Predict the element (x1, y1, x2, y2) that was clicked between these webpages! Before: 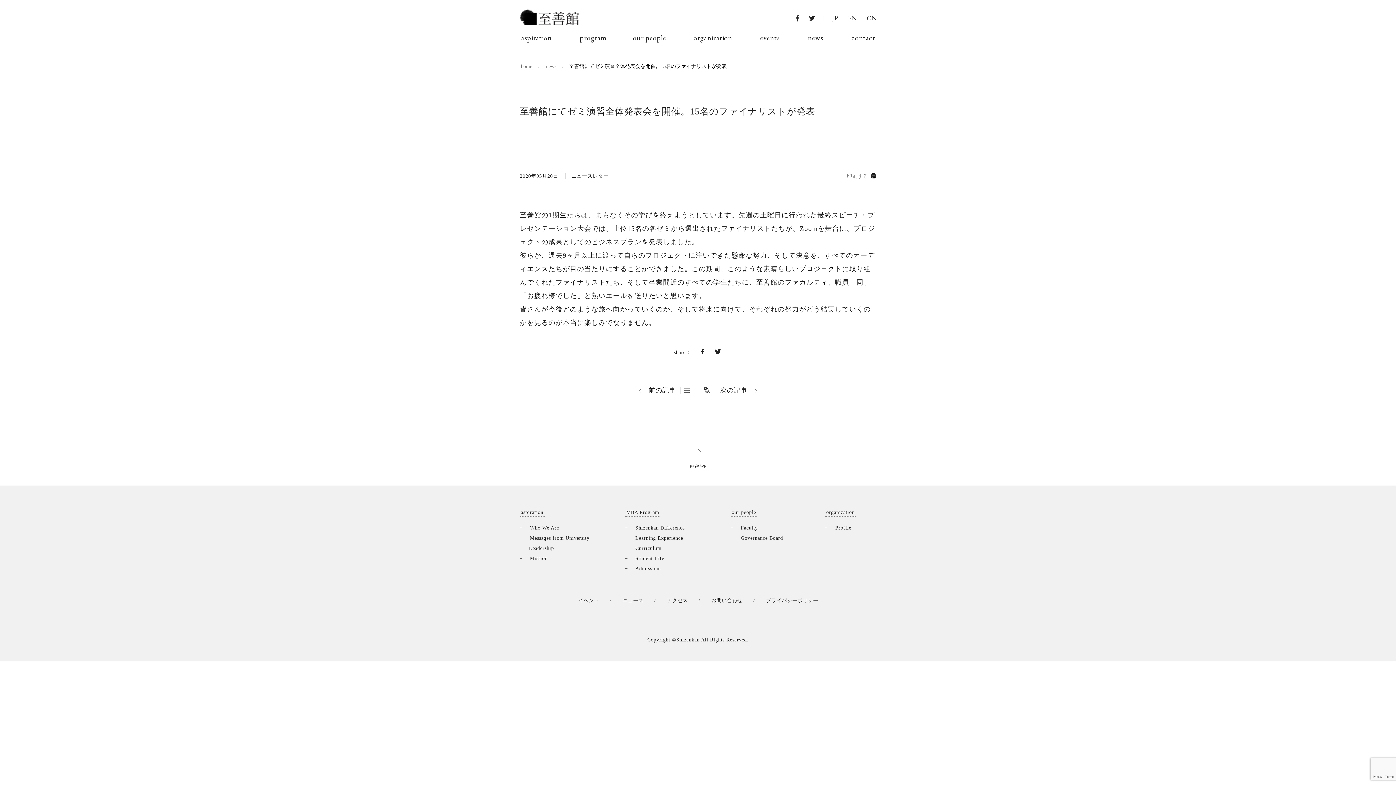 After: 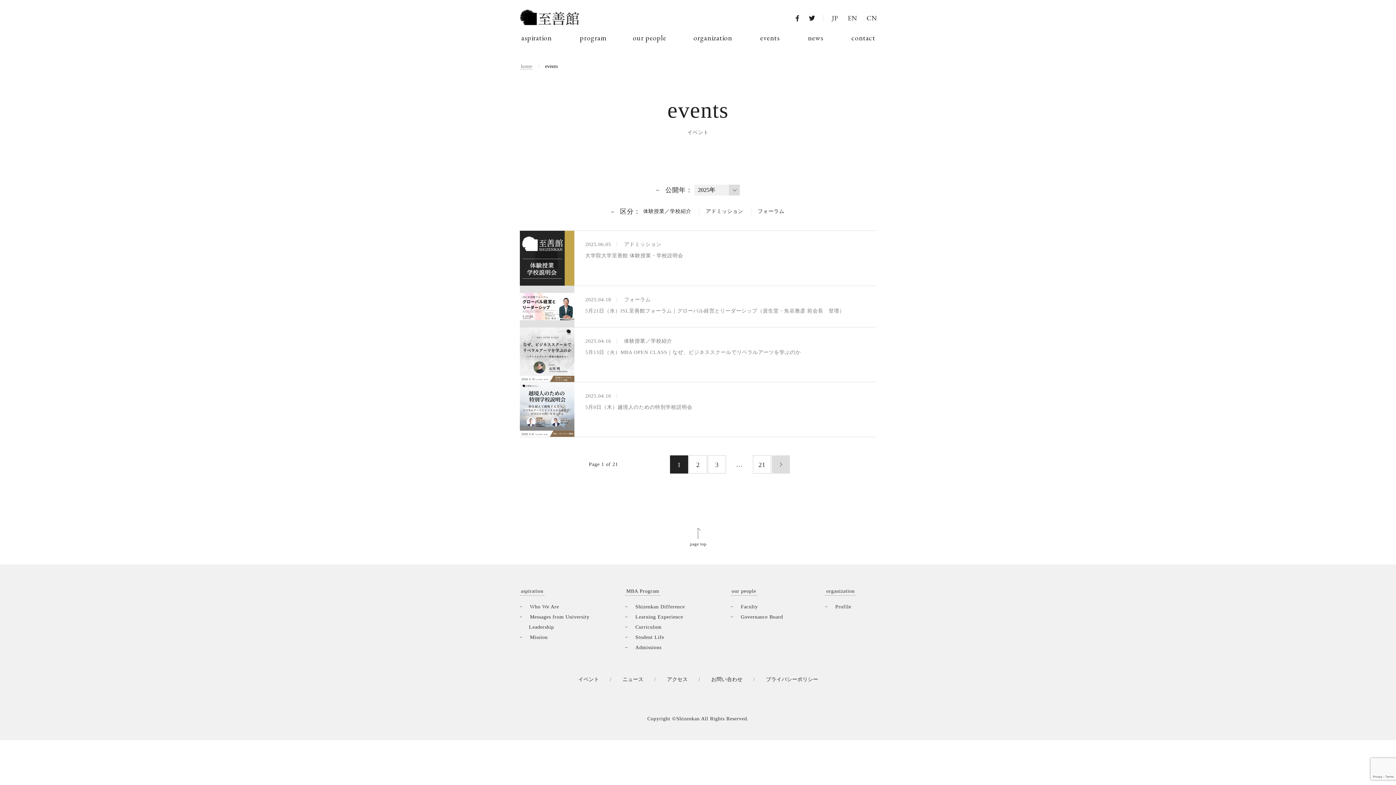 Action: bbox: (577, 598, 599, 603) label: イベント